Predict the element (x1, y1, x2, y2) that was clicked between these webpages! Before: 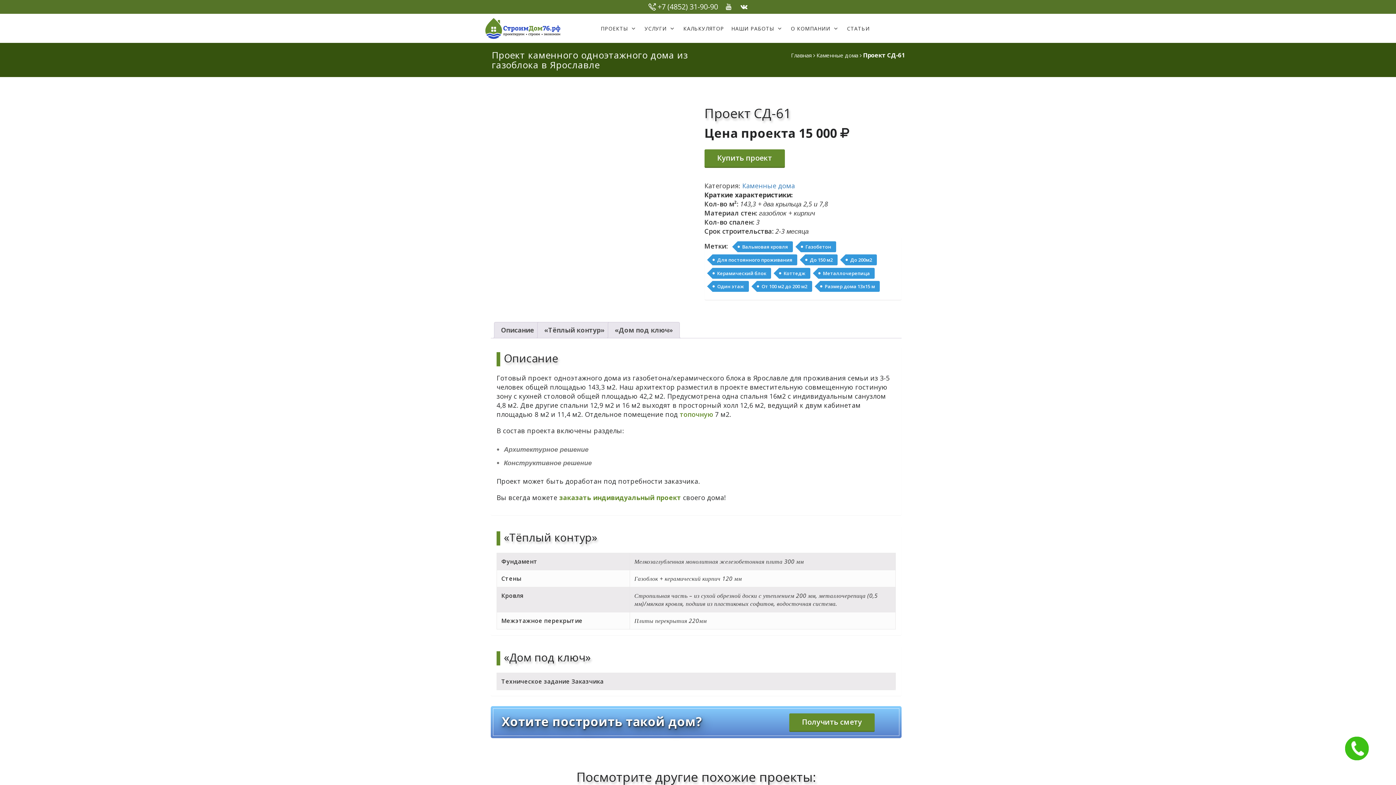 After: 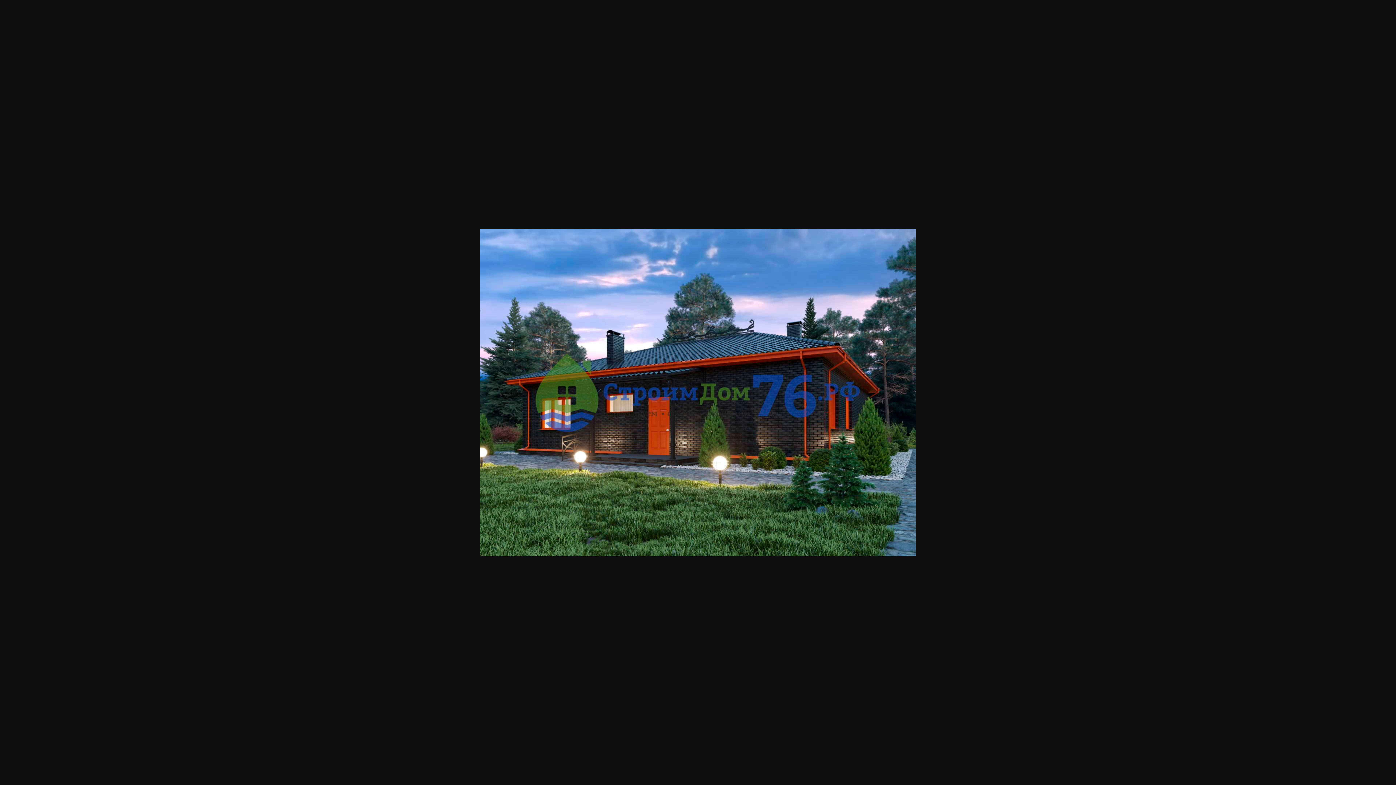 Action: bbox: (589, 272, 638, 310)